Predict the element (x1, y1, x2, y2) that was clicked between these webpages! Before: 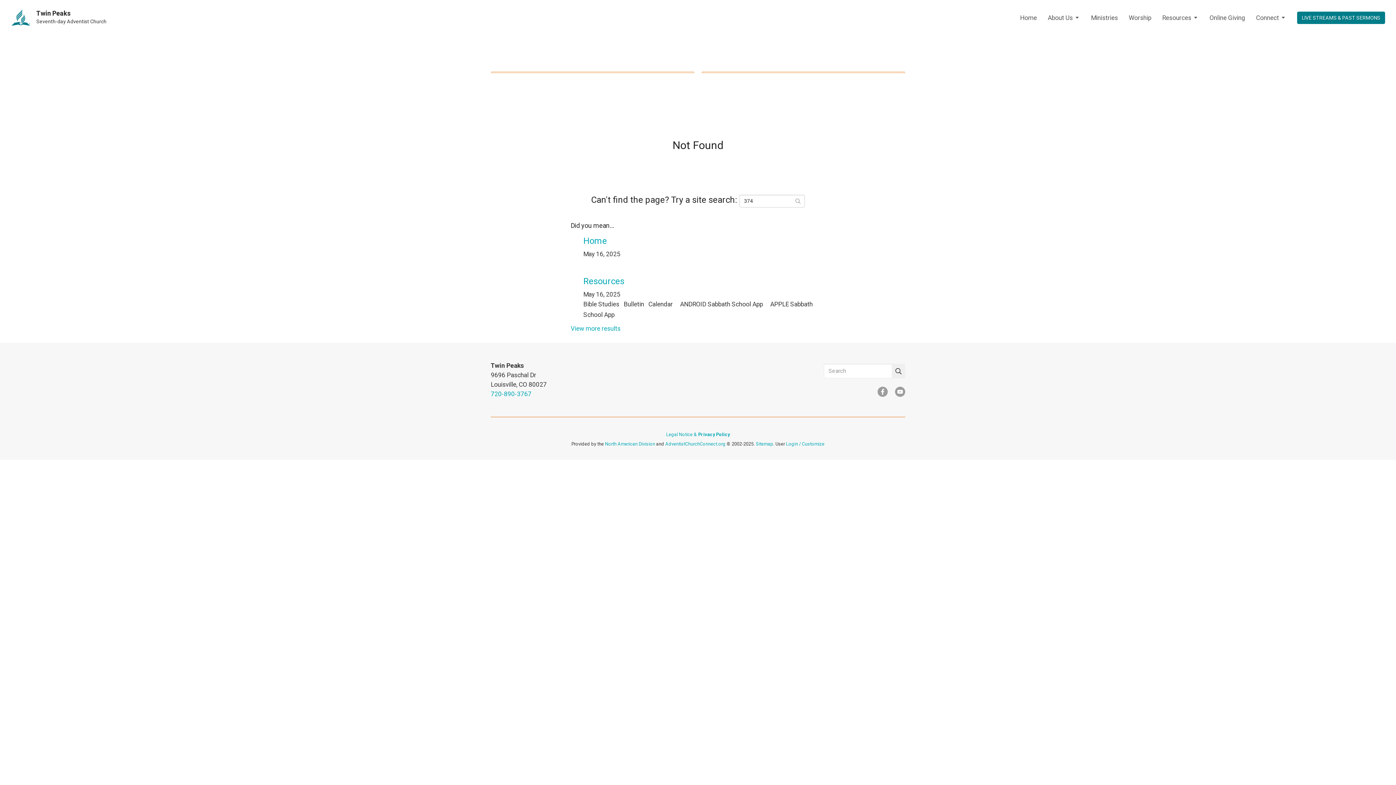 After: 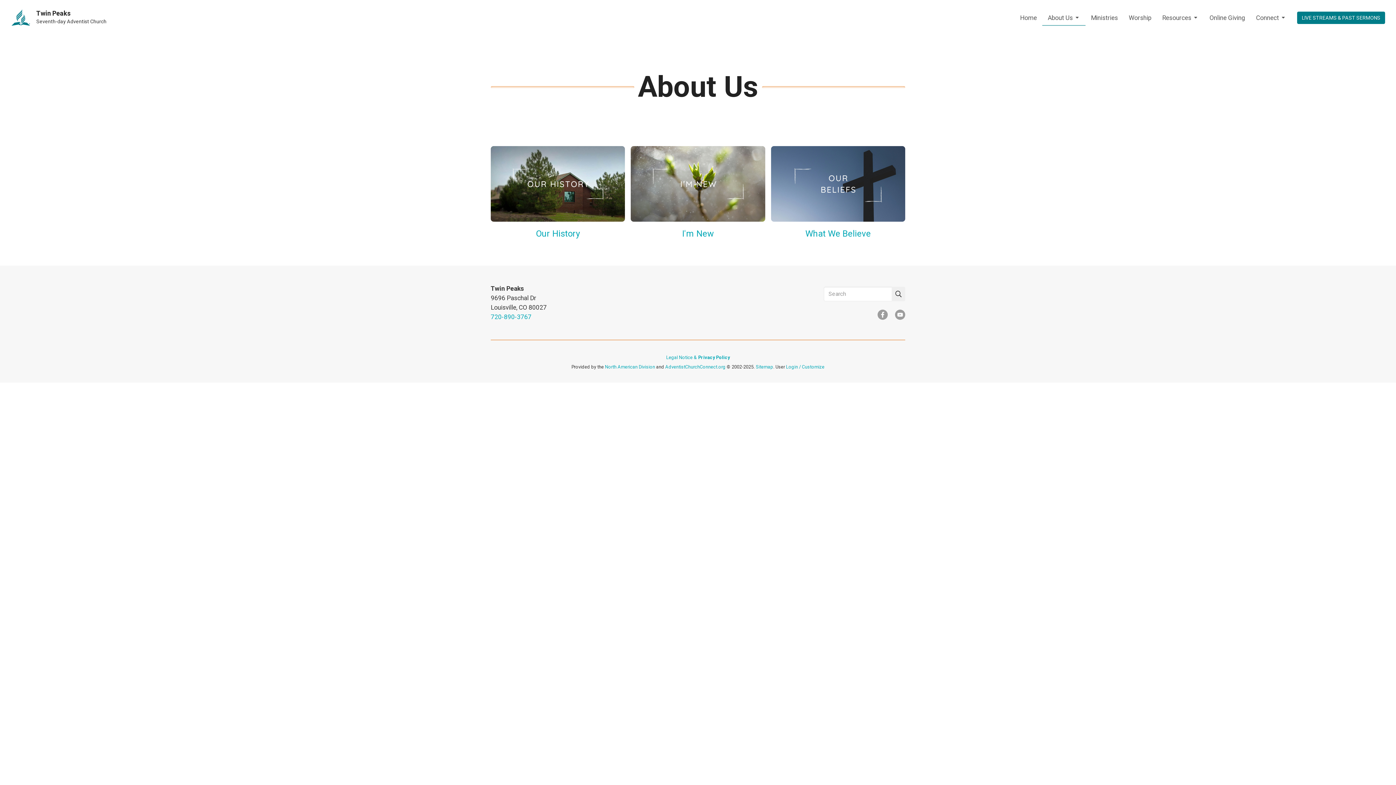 Action: bbox: (1042, 10, 1085, 24) label: About Us 